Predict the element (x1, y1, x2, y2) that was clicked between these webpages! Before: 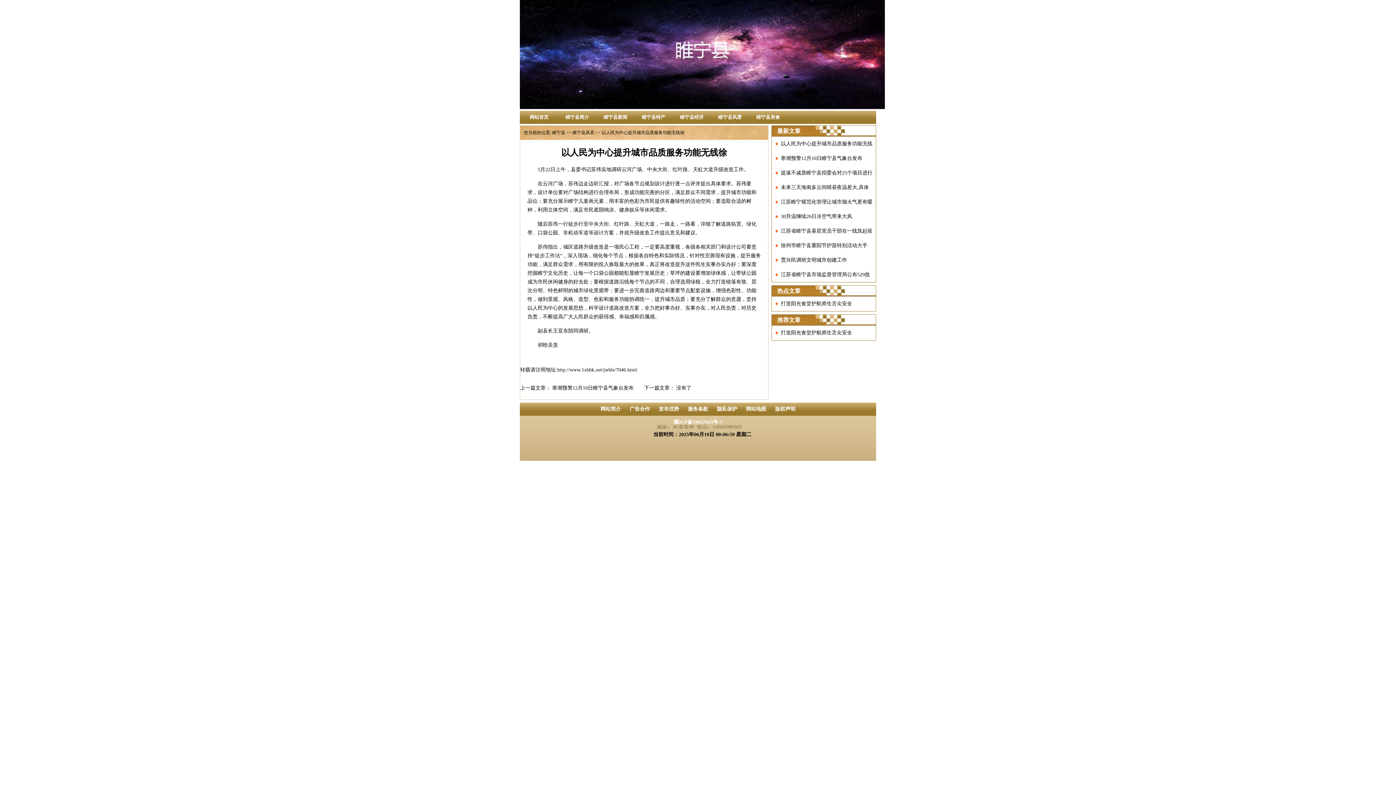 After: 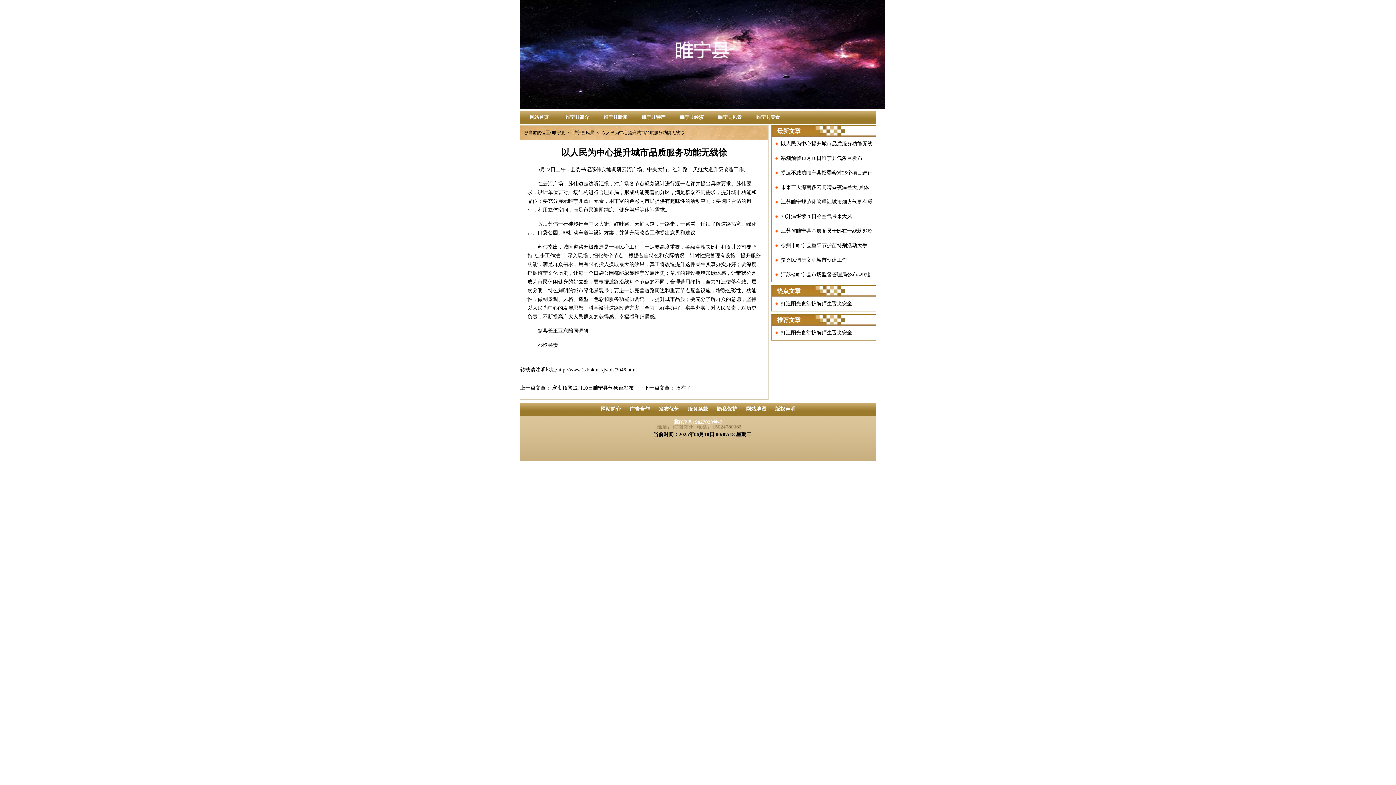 Action: label: 广告合作 bbox: (629, 406, 650, 412)